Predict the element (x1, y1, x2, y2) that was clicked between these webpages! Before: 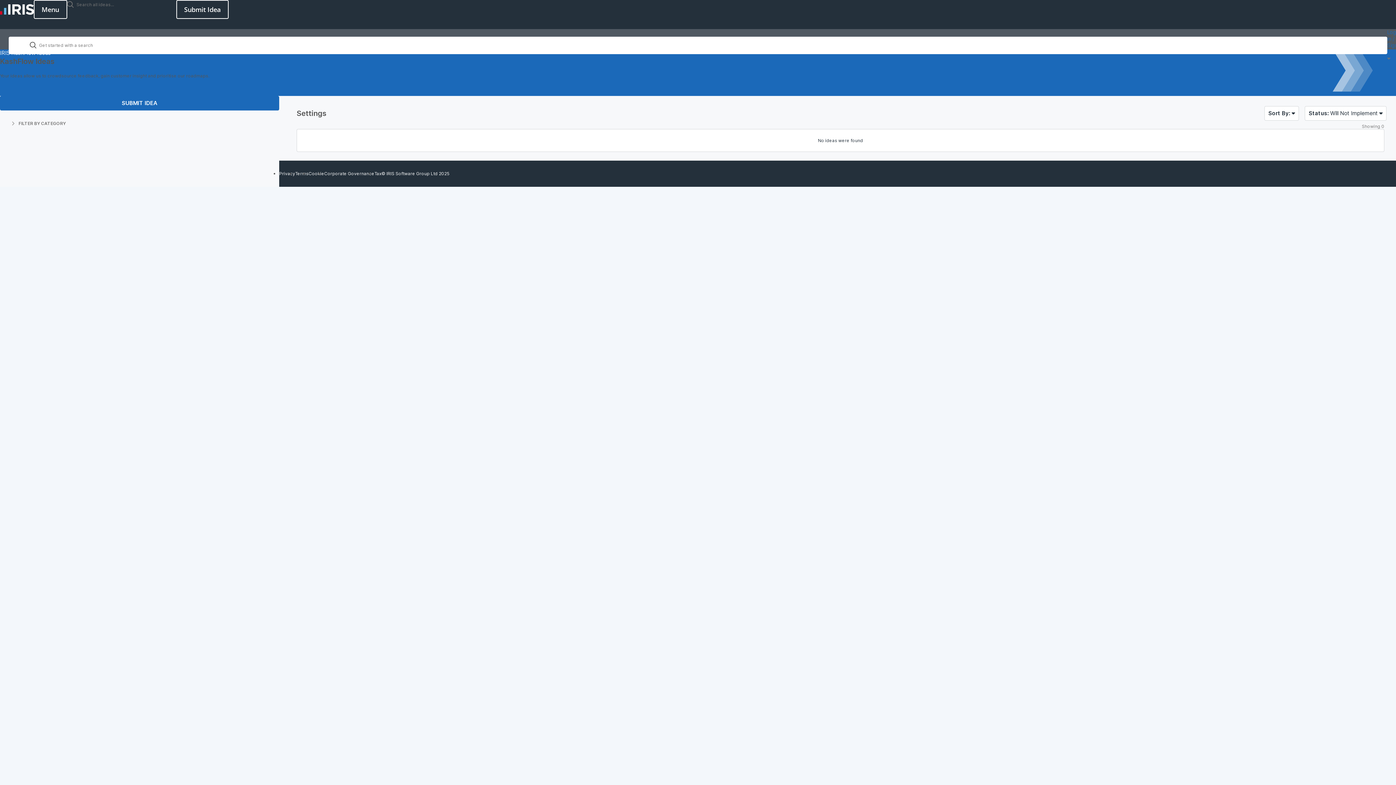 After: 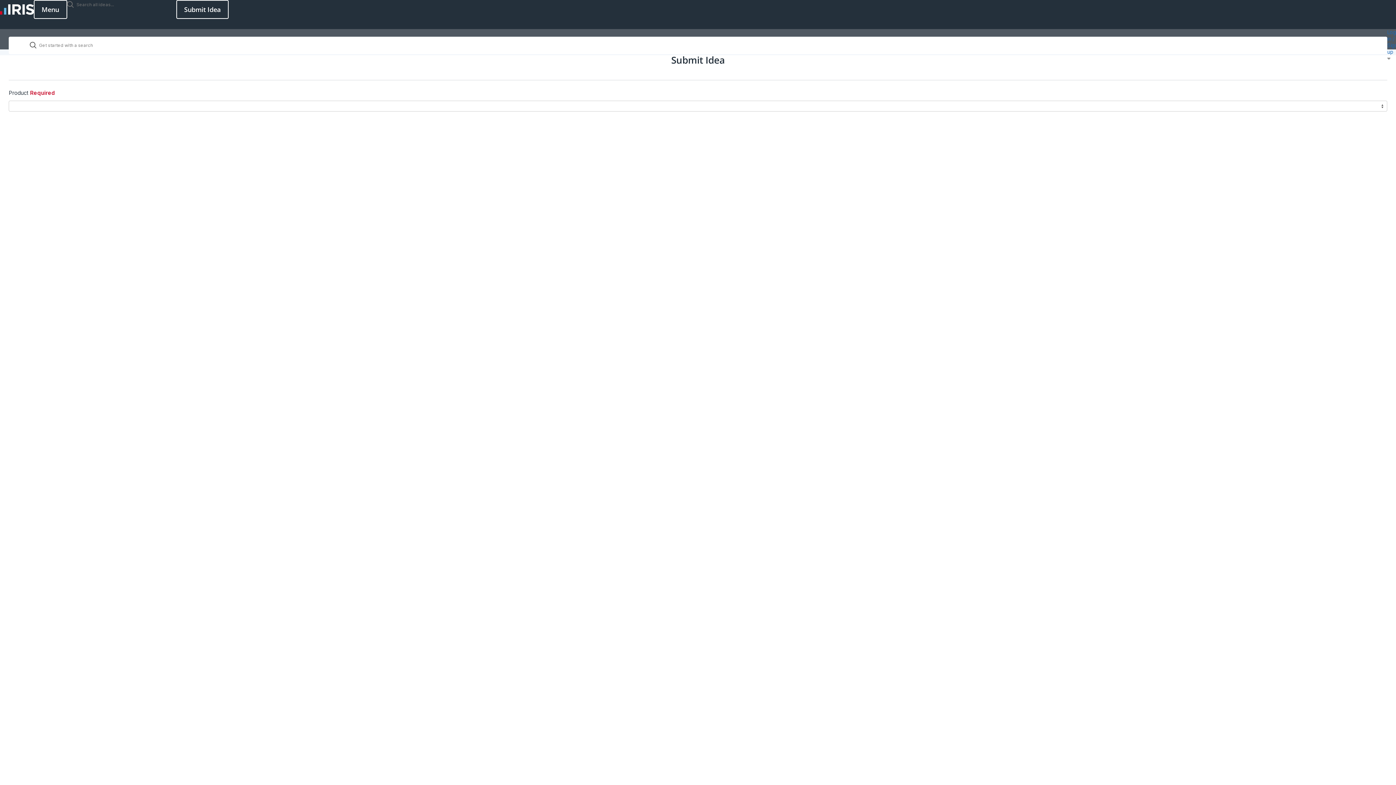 Action: label: SUBMIT IDEA bbox: (0, 96, 279, 110)